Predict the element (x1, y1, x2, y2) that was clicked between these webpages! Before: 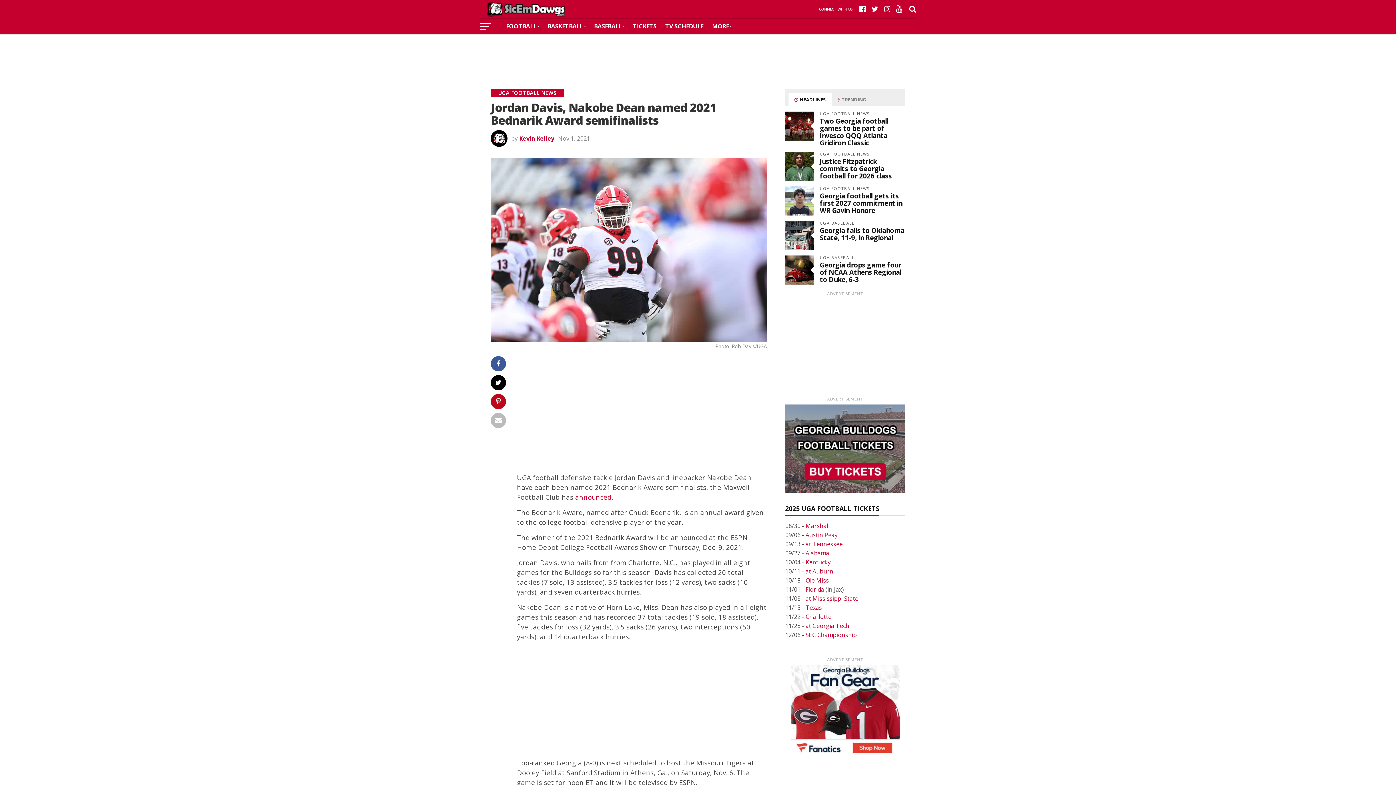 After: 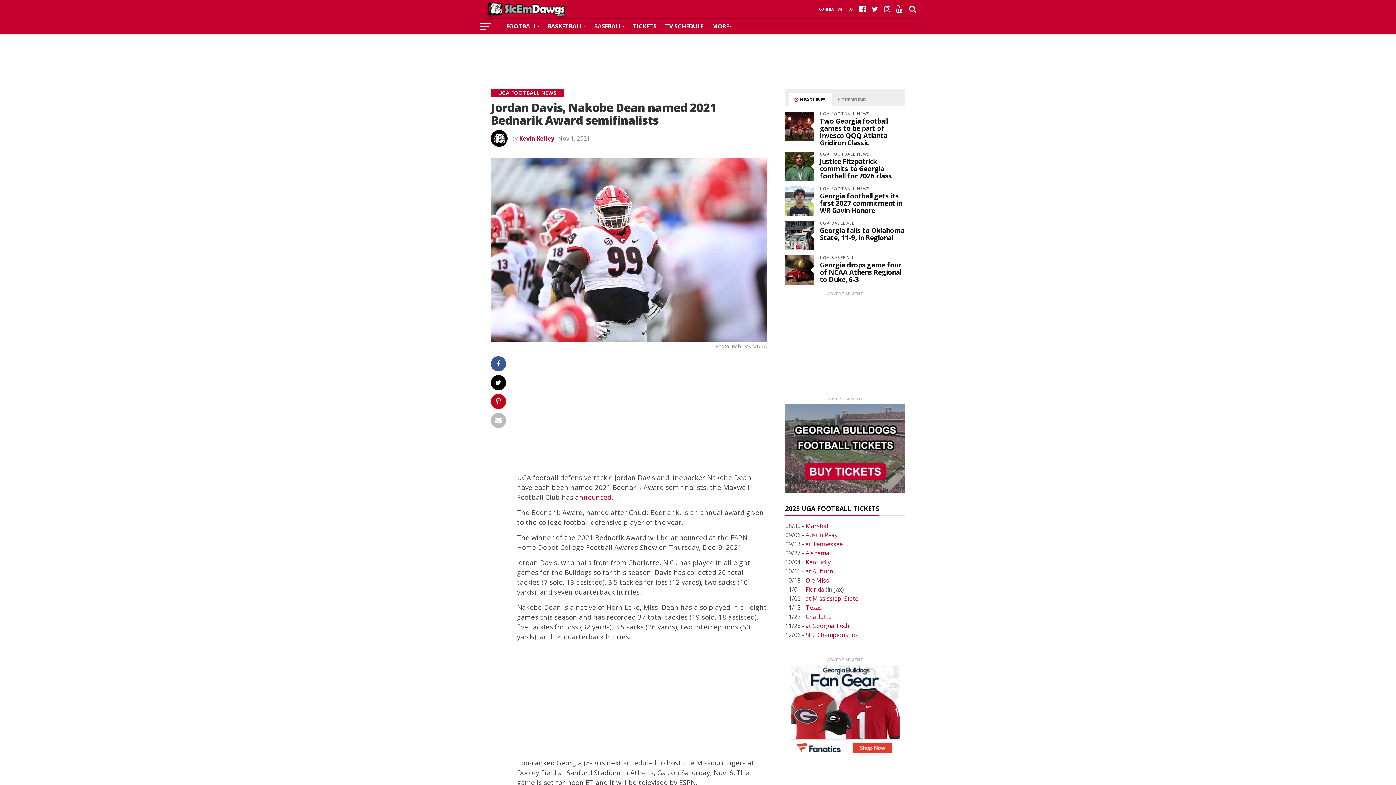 Action: bbox: (785, 487, 905, 495)